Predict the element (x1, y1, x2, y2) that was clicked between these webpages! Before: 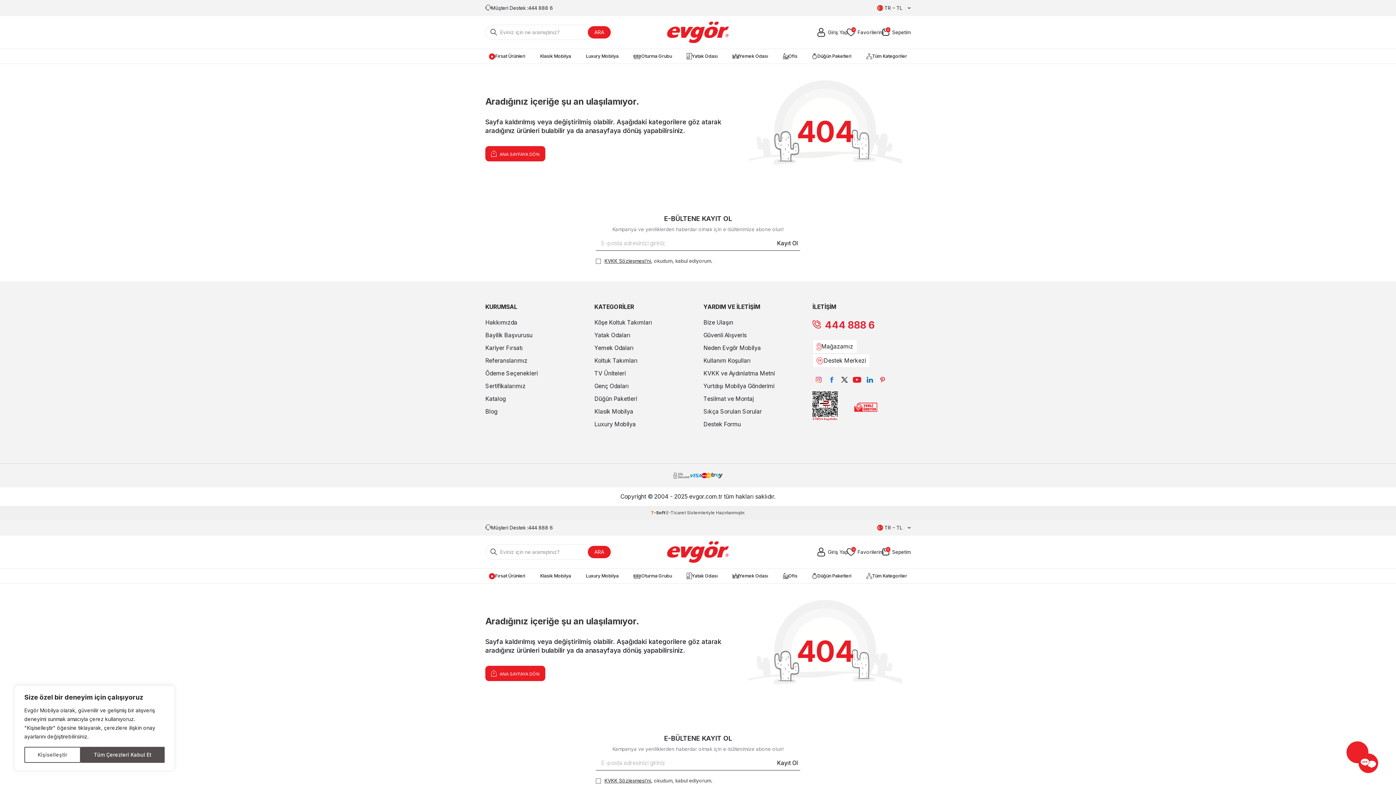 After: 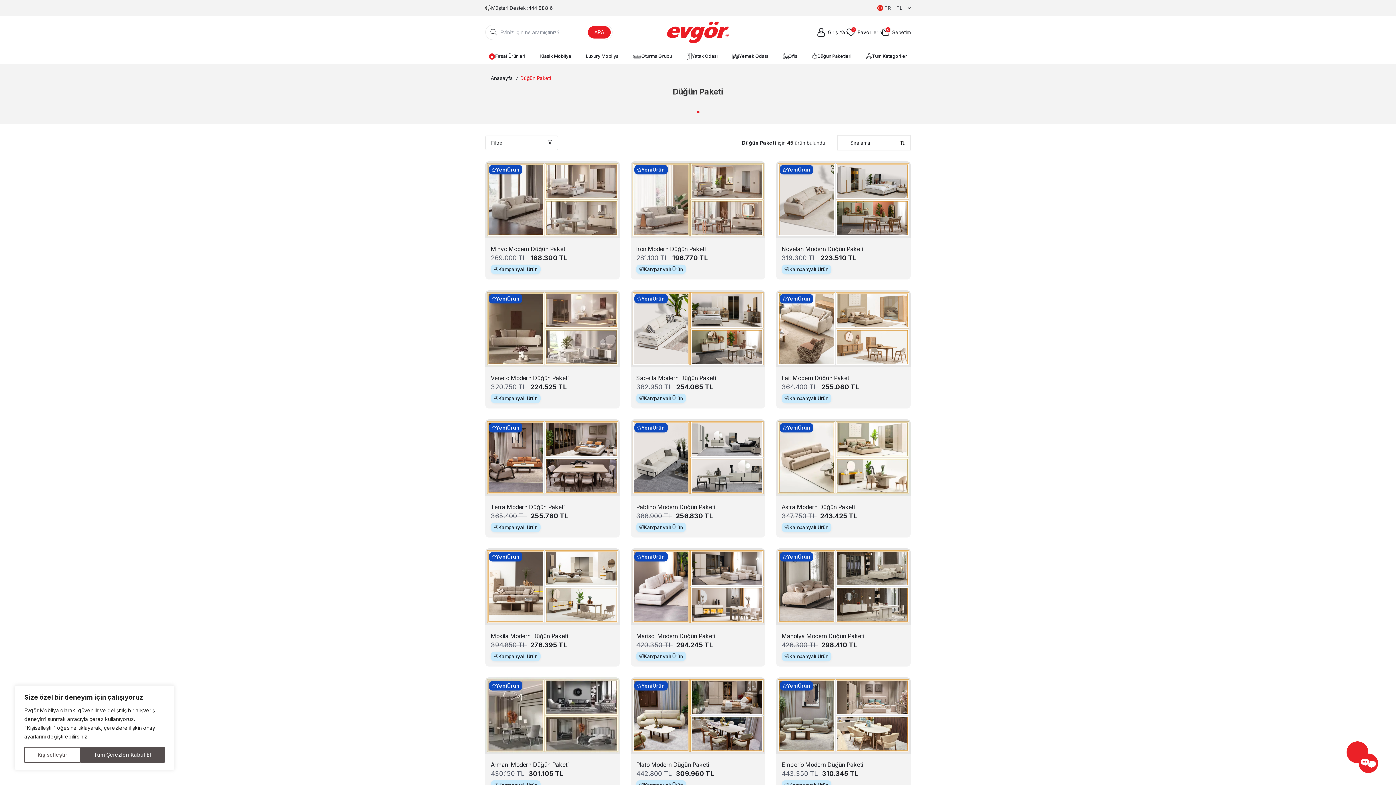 Action: label: Düğün Paketleri bbox: (594, 392, 692, 405)